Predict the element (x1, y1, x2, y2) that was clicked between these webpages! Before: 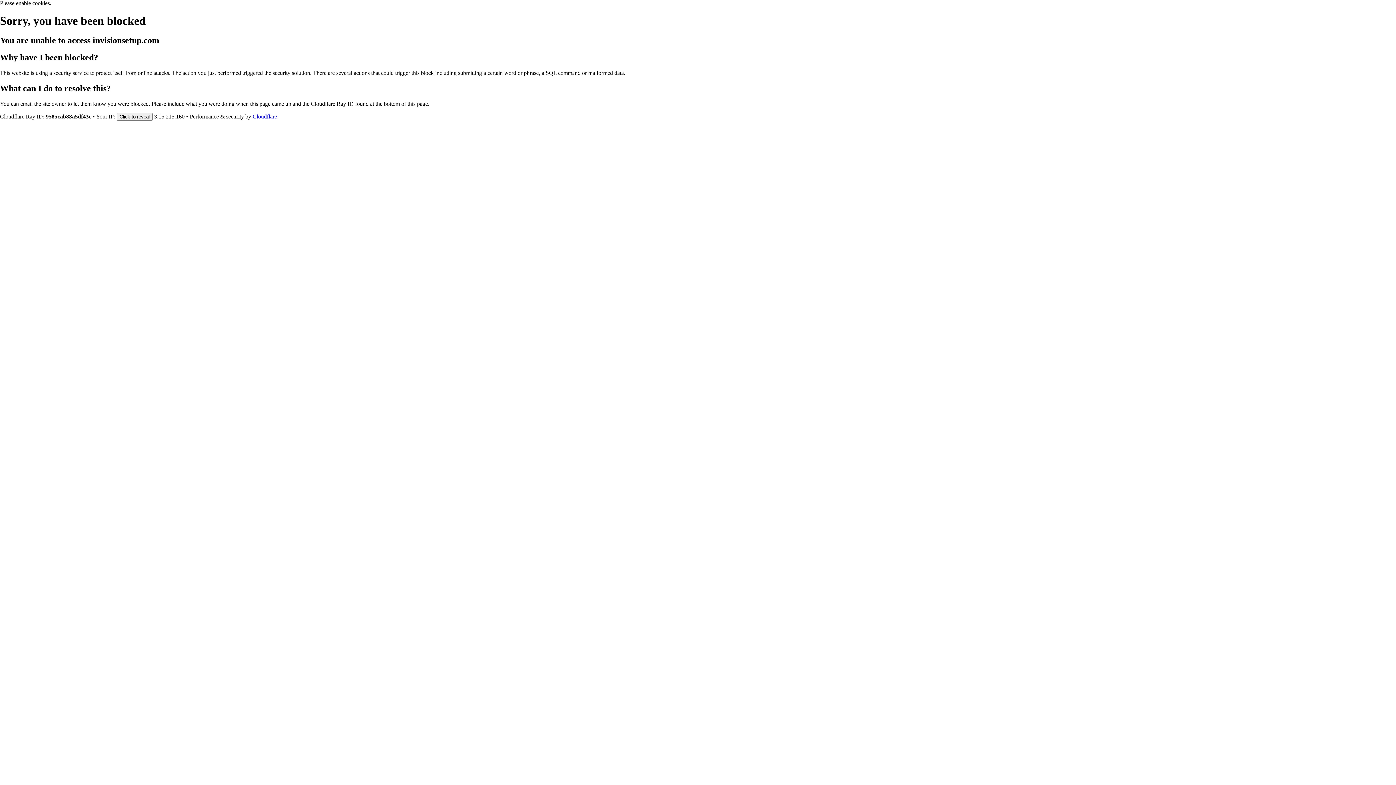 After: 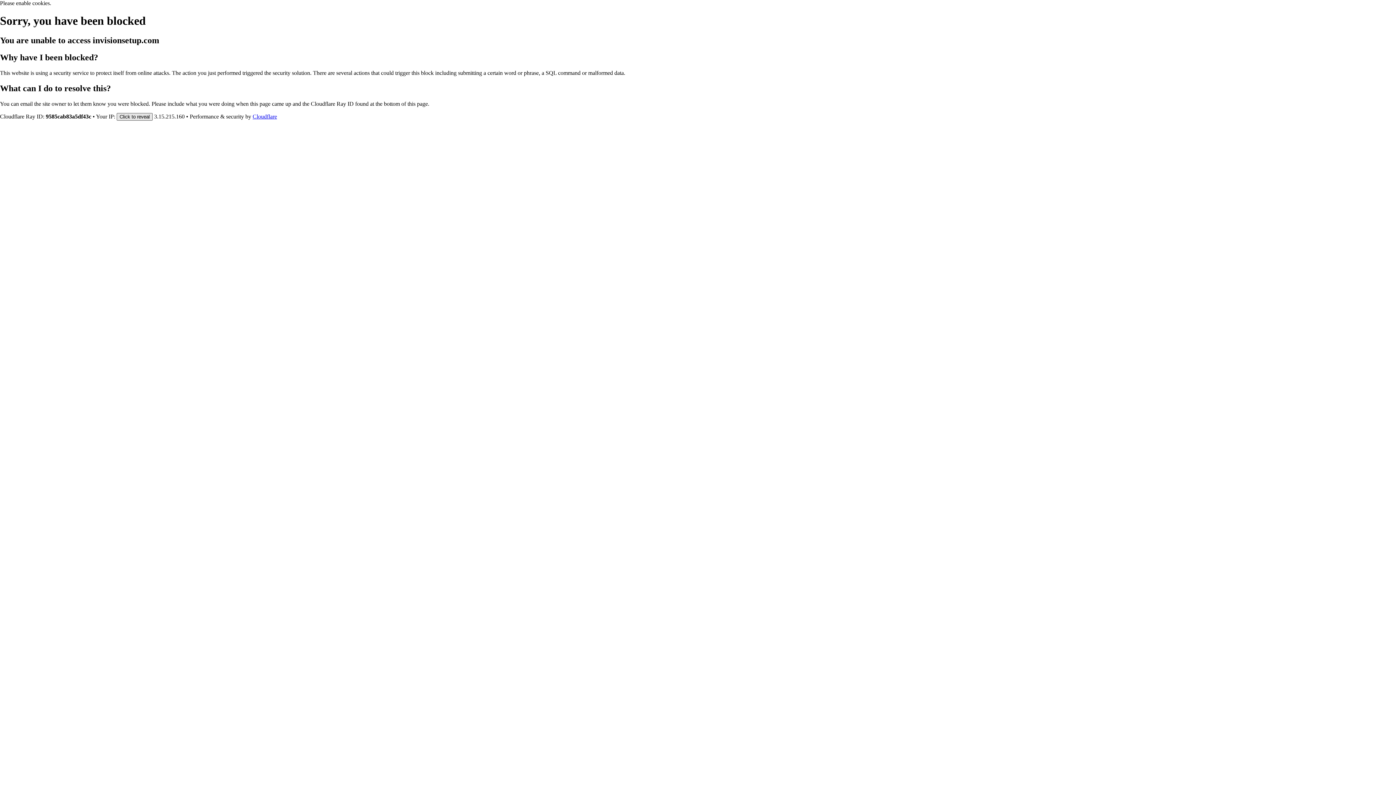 Action: label: Click to reveal bbox: (116, 112, 152, 120)